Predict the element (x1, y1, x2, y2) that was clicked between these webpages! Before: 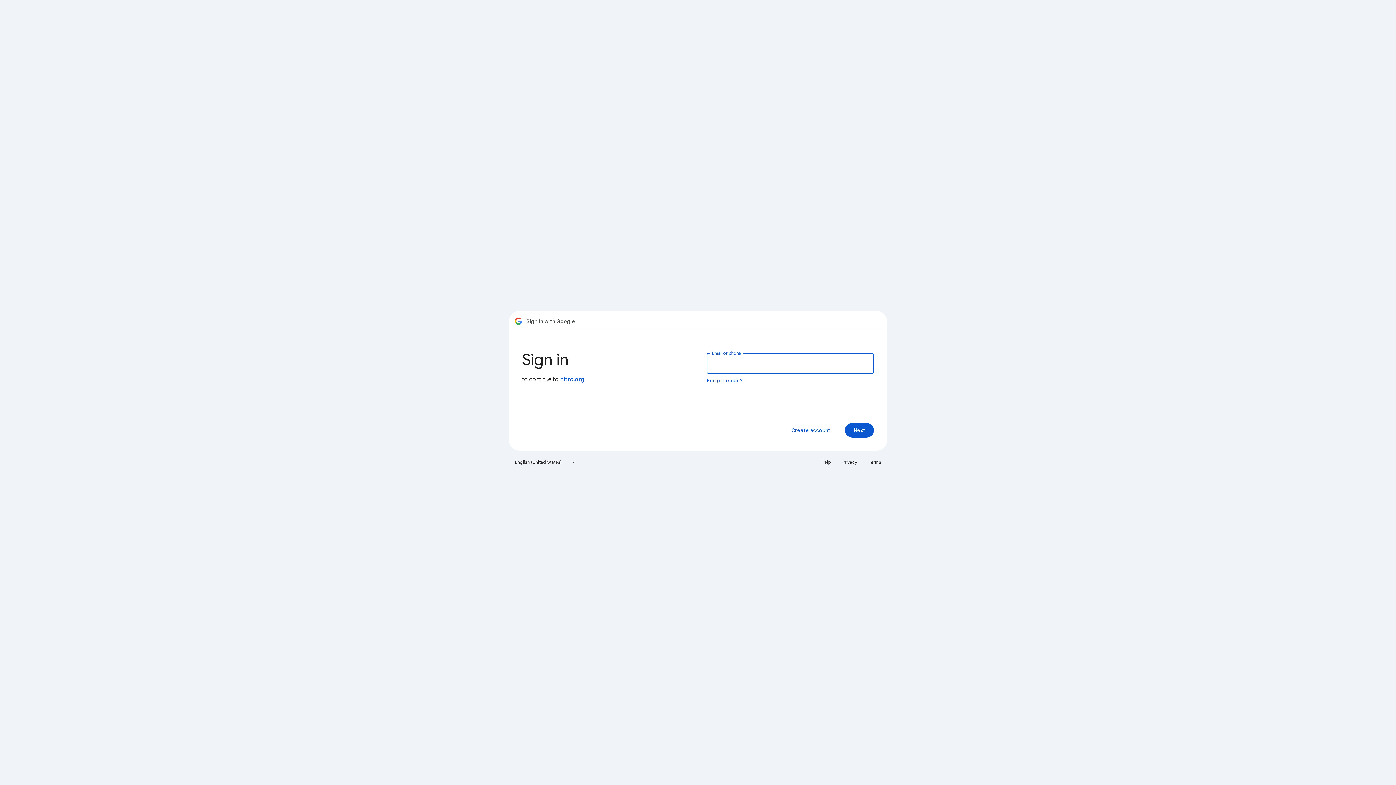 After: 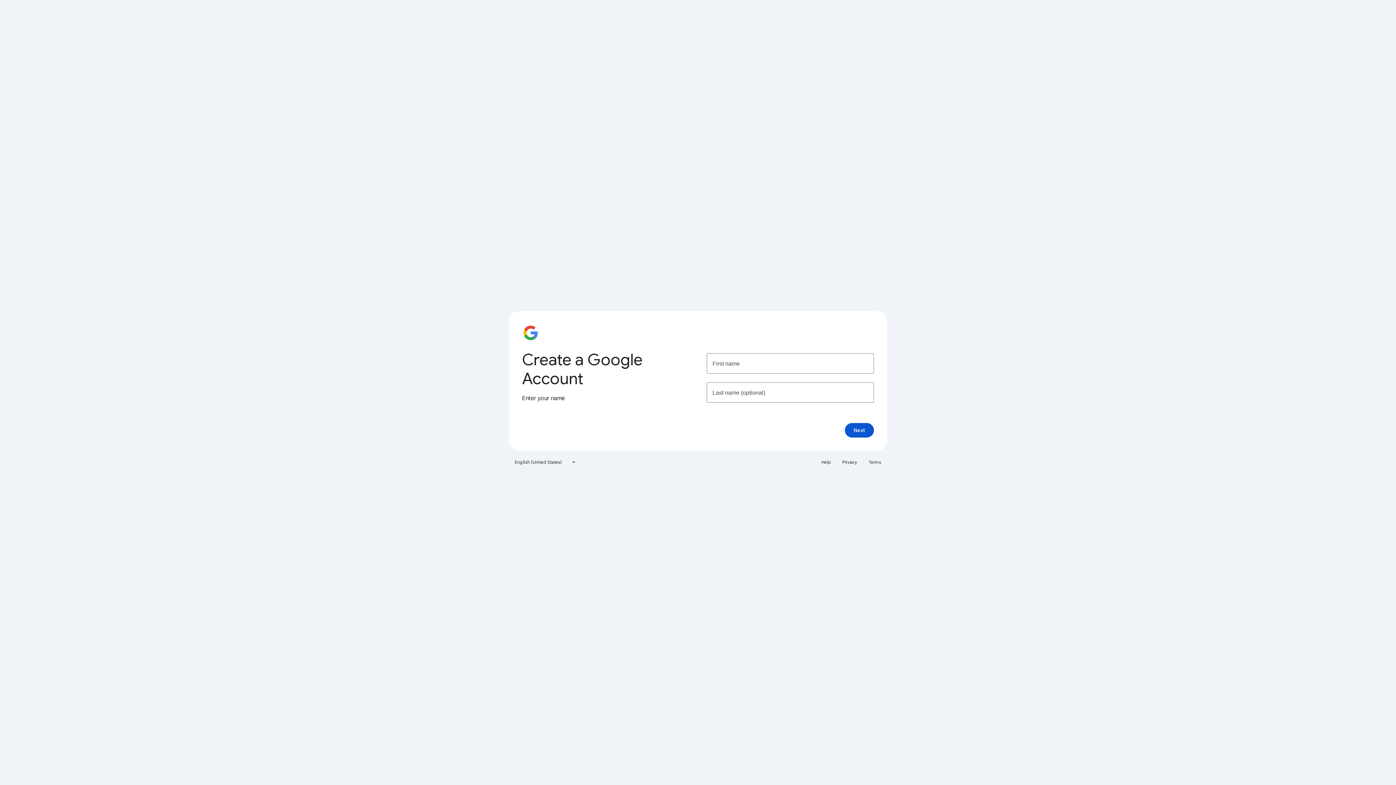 Action: label: Create account bbox: (785, 423, 836, 437)